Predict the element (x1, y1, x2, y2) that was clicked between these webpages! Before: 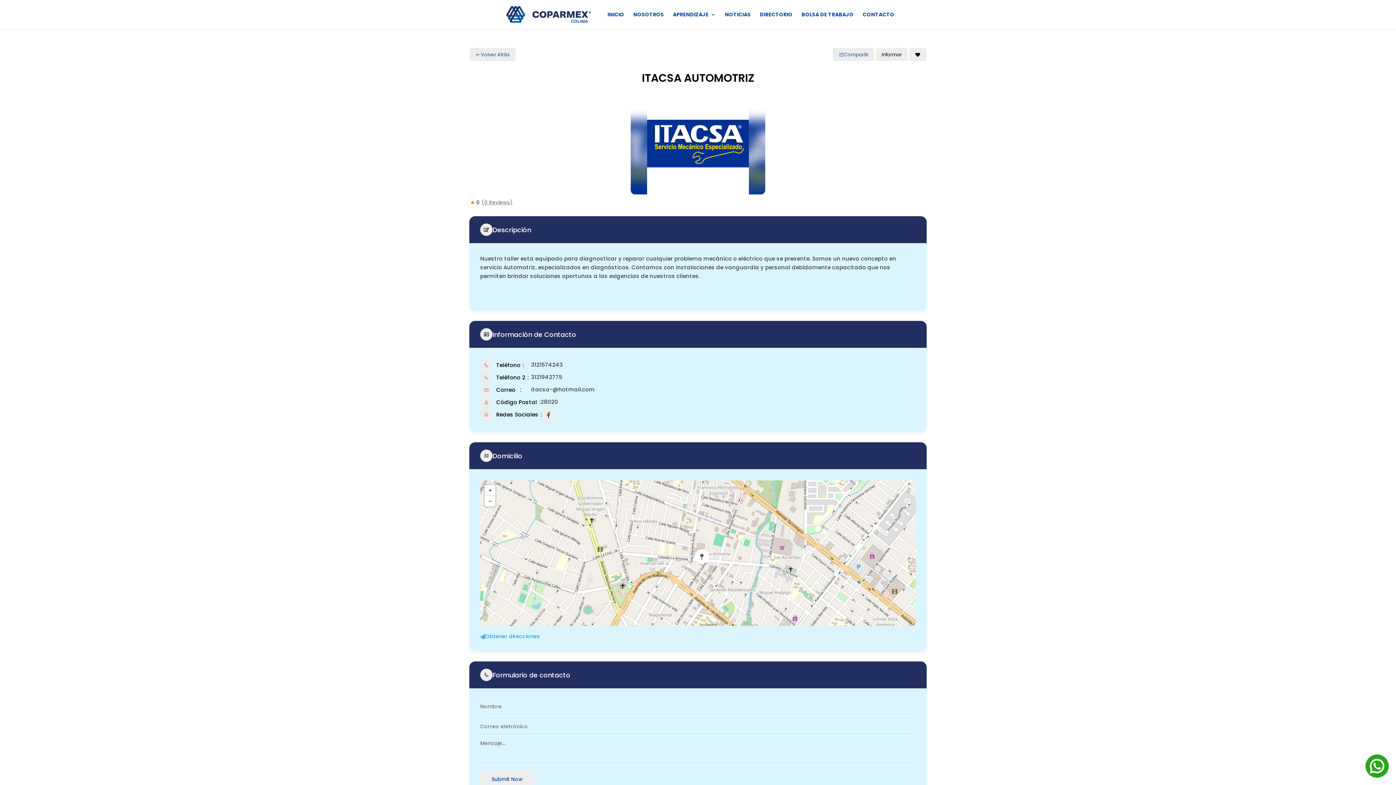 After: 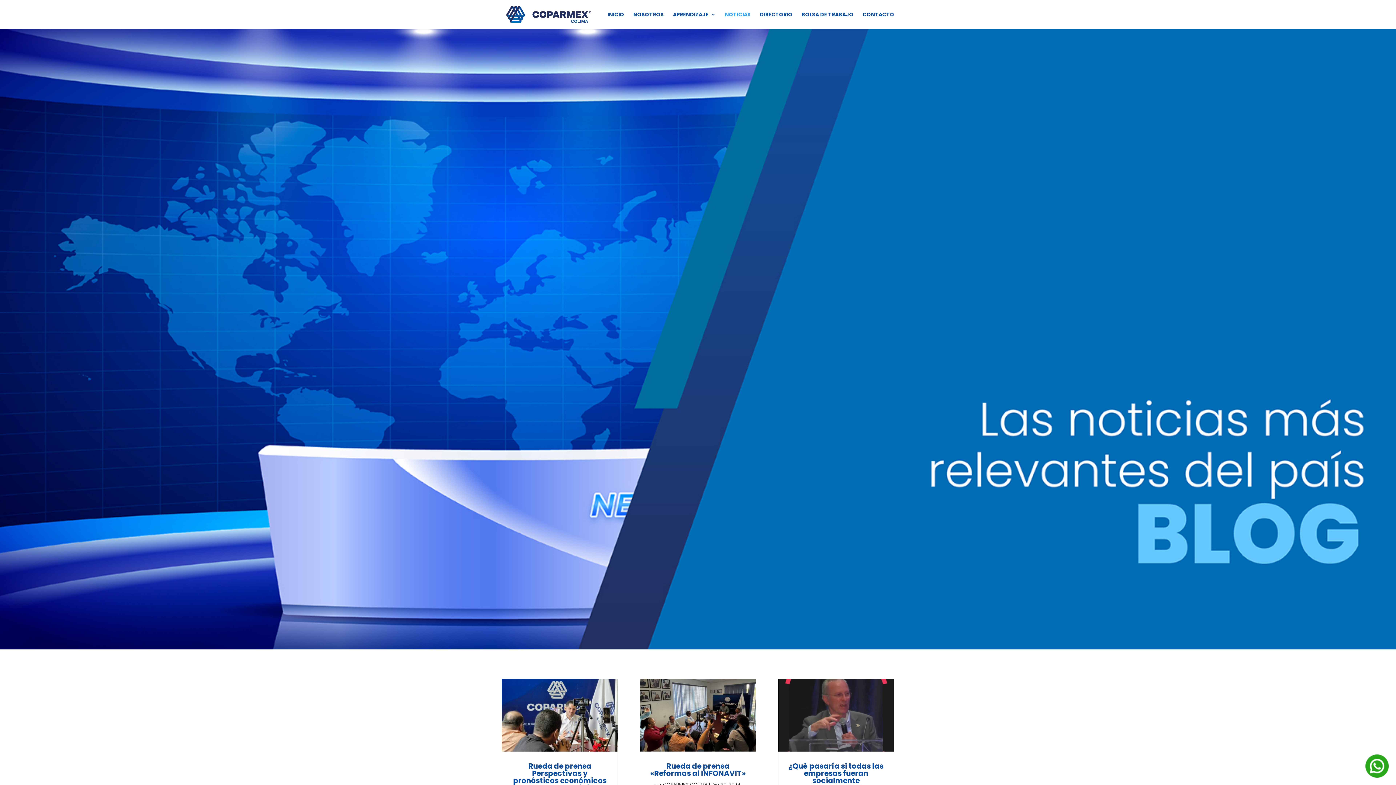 Action: label: NOTICIAS bbox: (725, 12, 750, 29)